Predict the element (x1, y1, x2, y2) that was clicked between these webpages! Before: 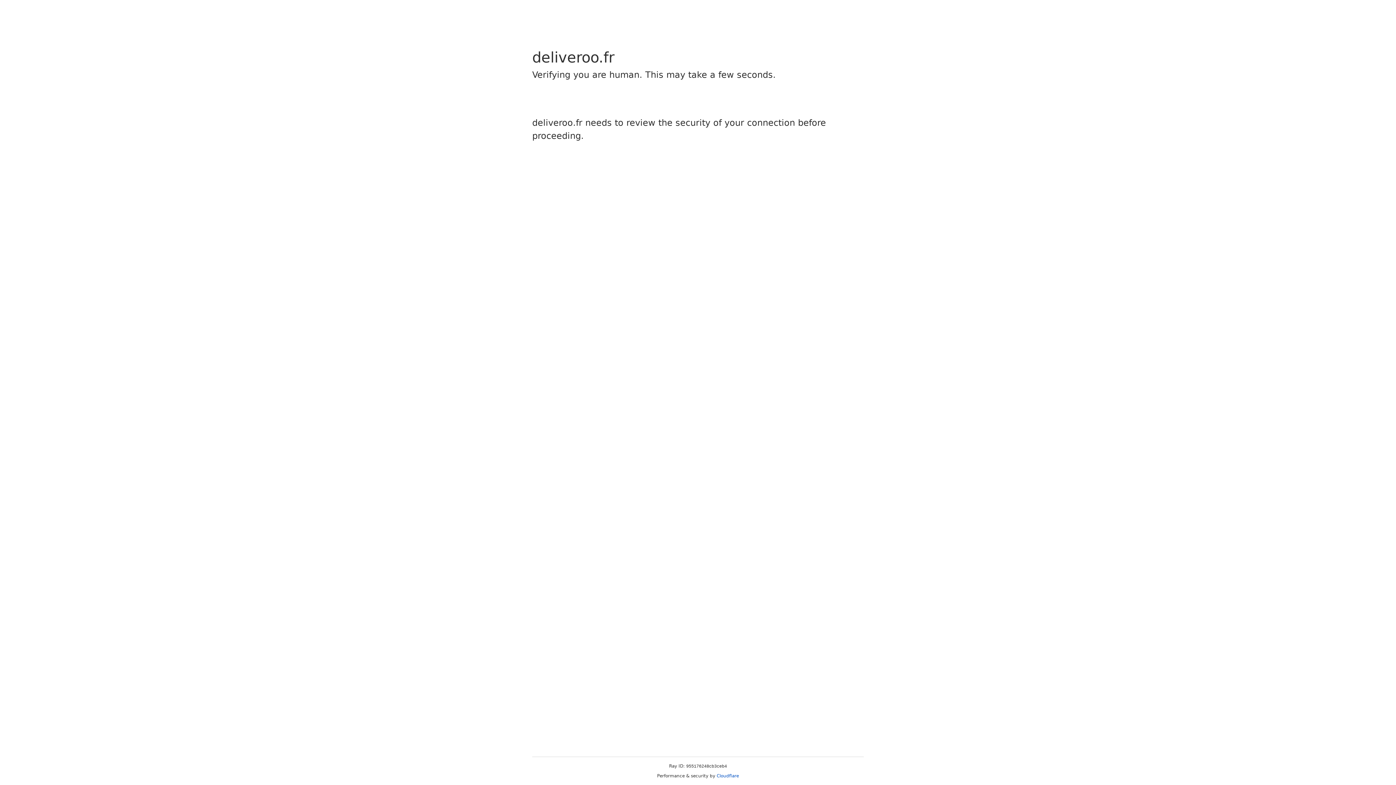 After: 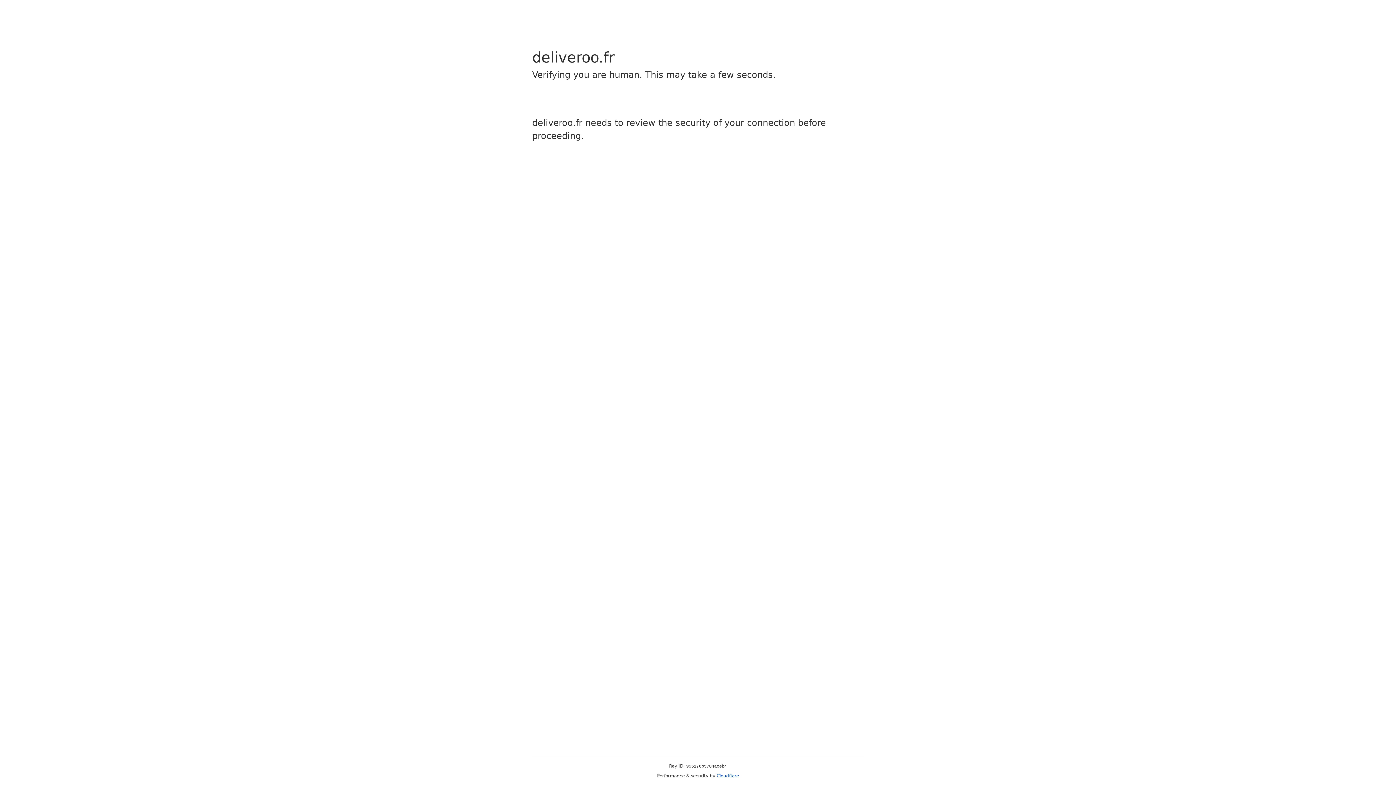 Action: label: Cloudflare bbox: (716, 773, 739, 778)